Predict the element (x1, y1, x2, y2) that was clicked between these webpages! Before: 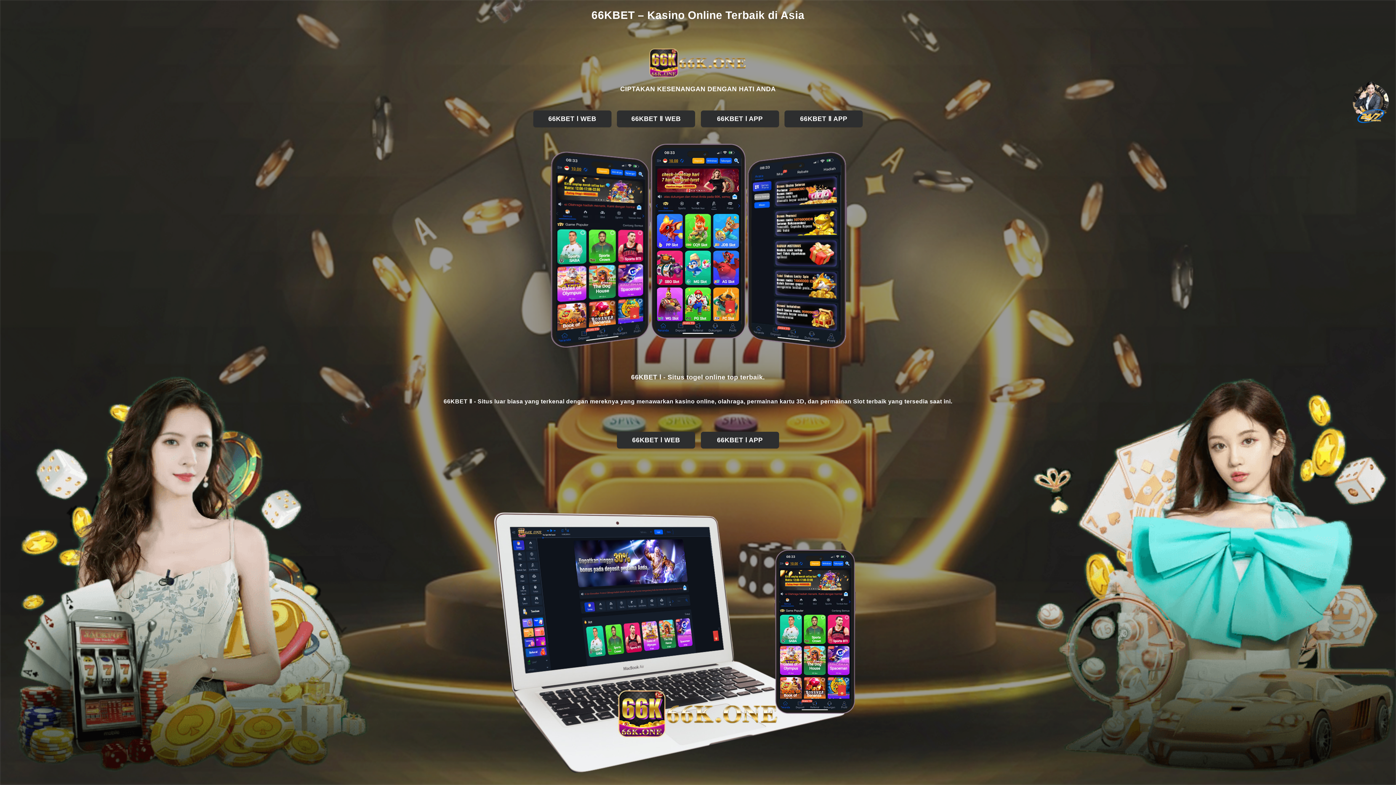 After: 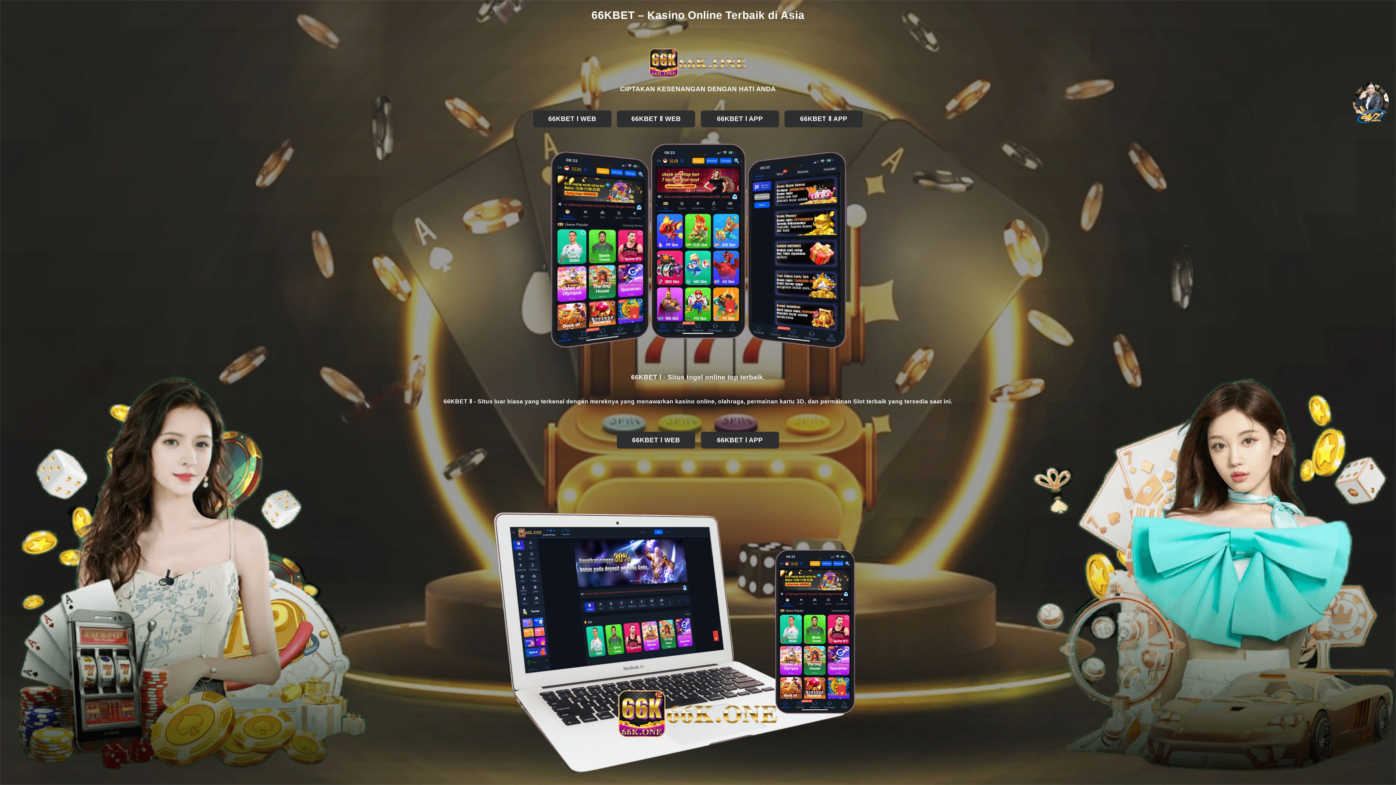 Action: bbox: (34, 46, 1361, 79)